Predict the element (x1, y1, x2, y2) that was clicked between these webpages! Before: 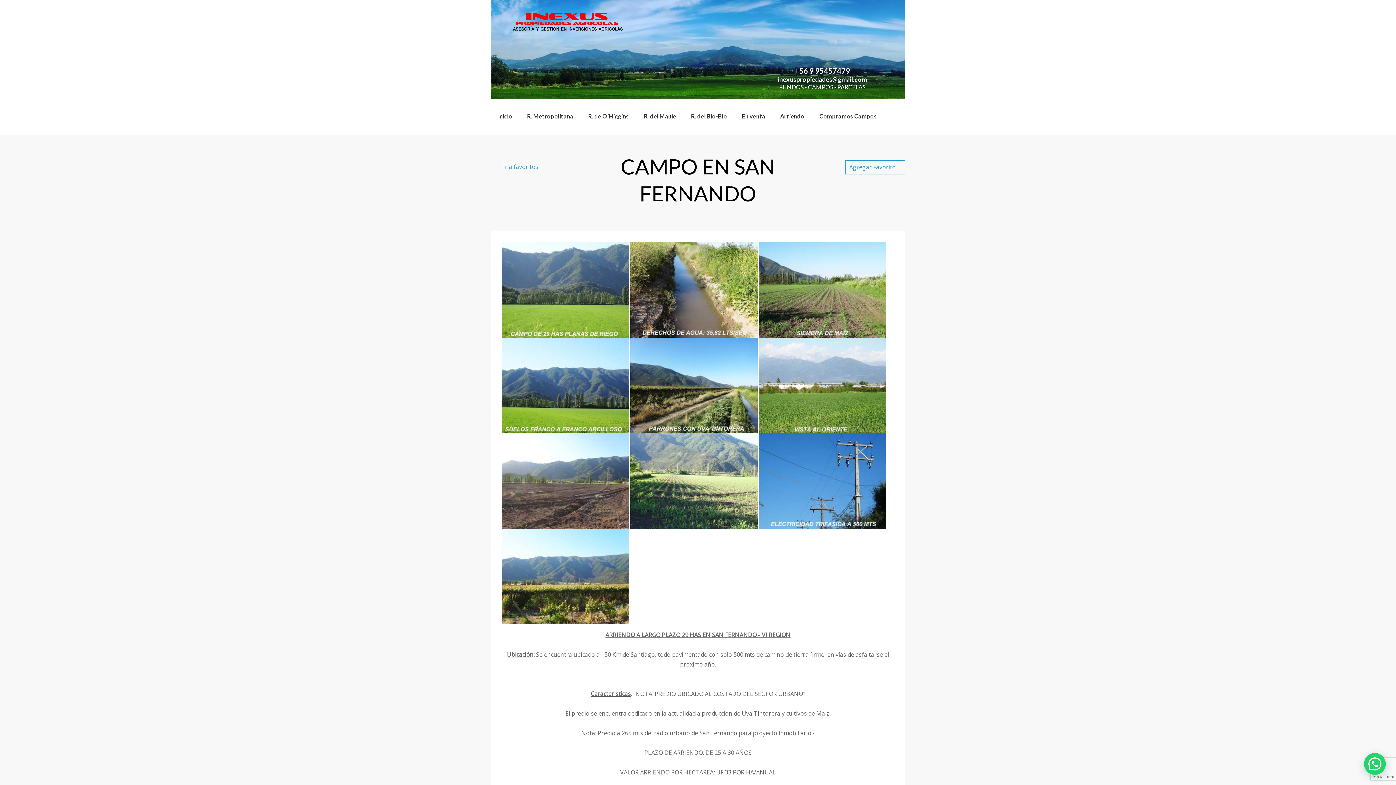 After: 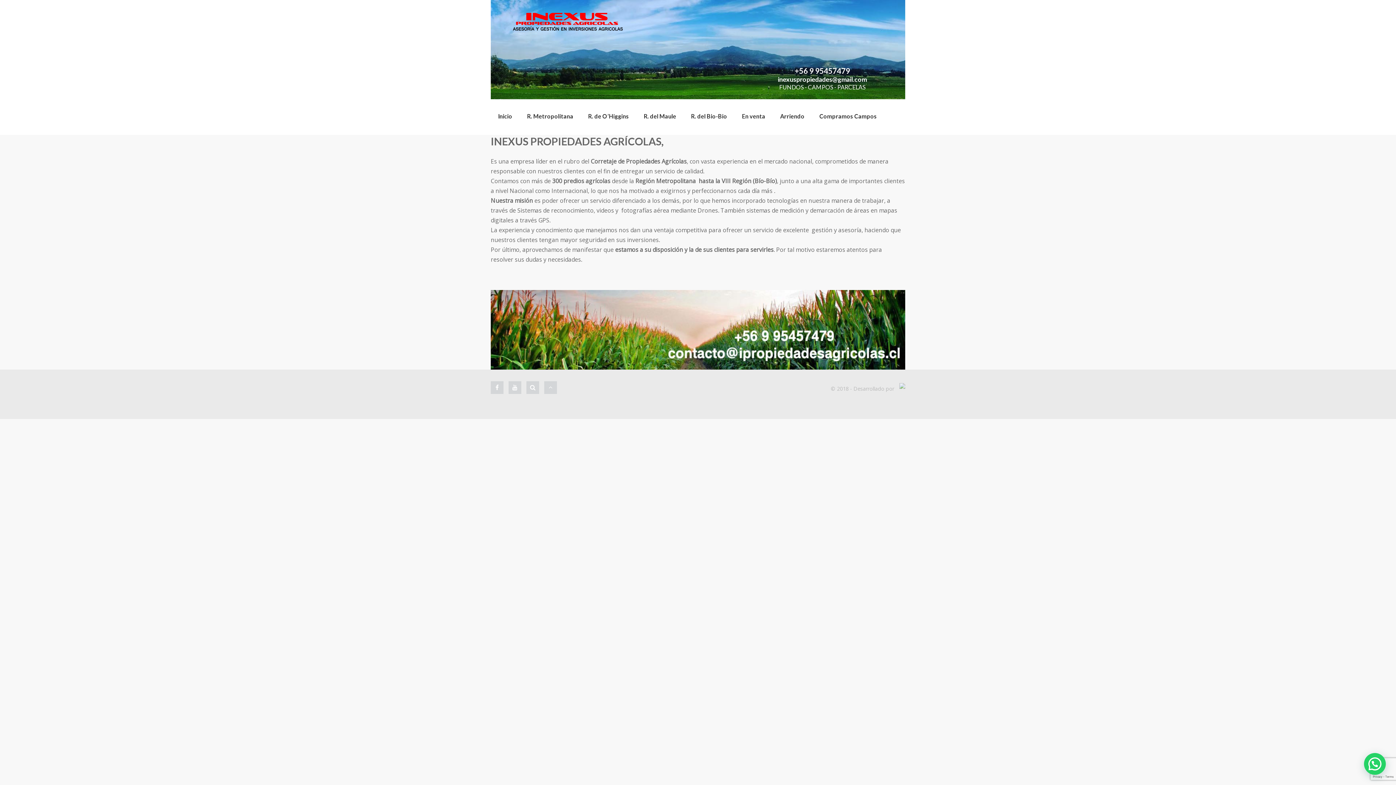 Action: bbox: (511, 16, 624, 24)